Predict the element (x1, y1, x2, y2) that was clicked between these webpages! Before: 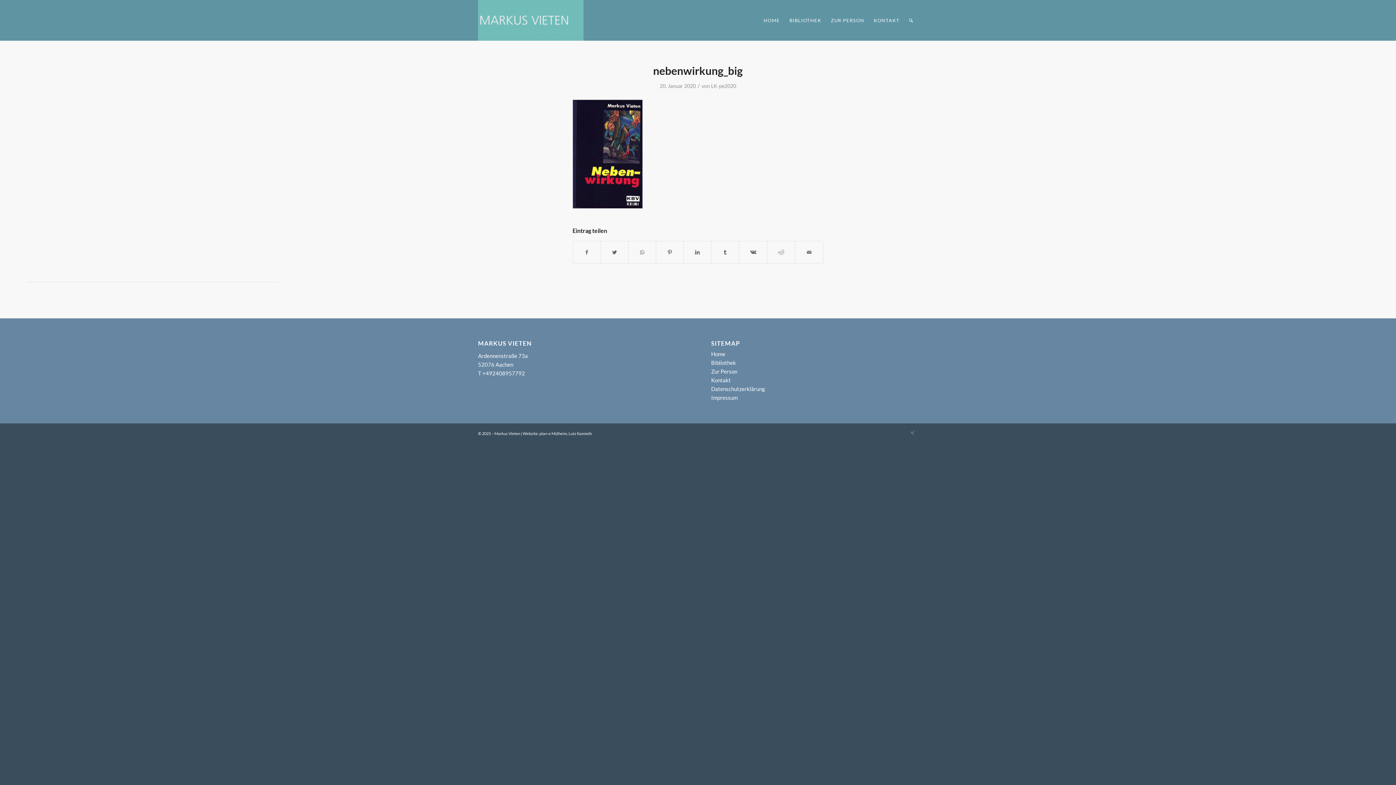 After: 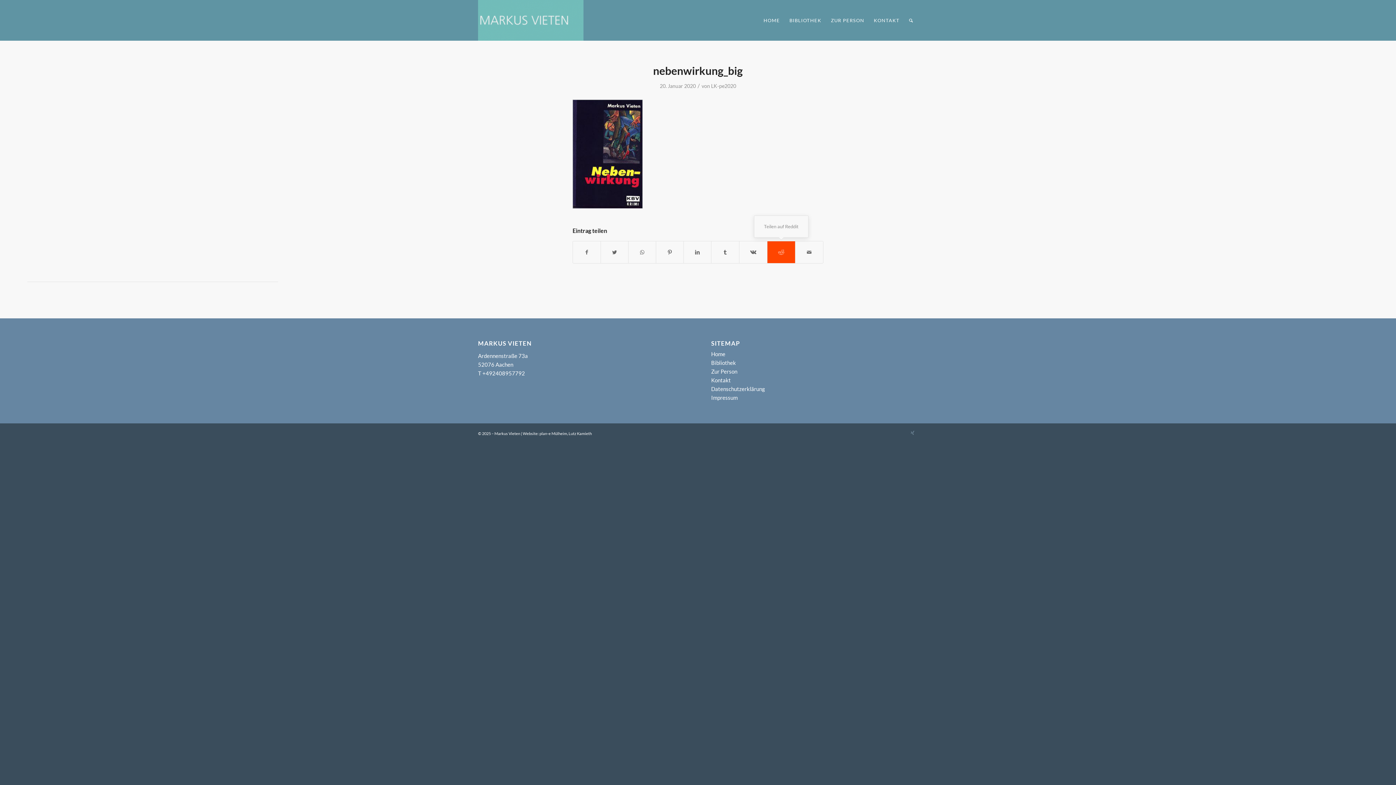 Action: bbox: (767, 241, 795, 263) label: Teilen auf Reddit